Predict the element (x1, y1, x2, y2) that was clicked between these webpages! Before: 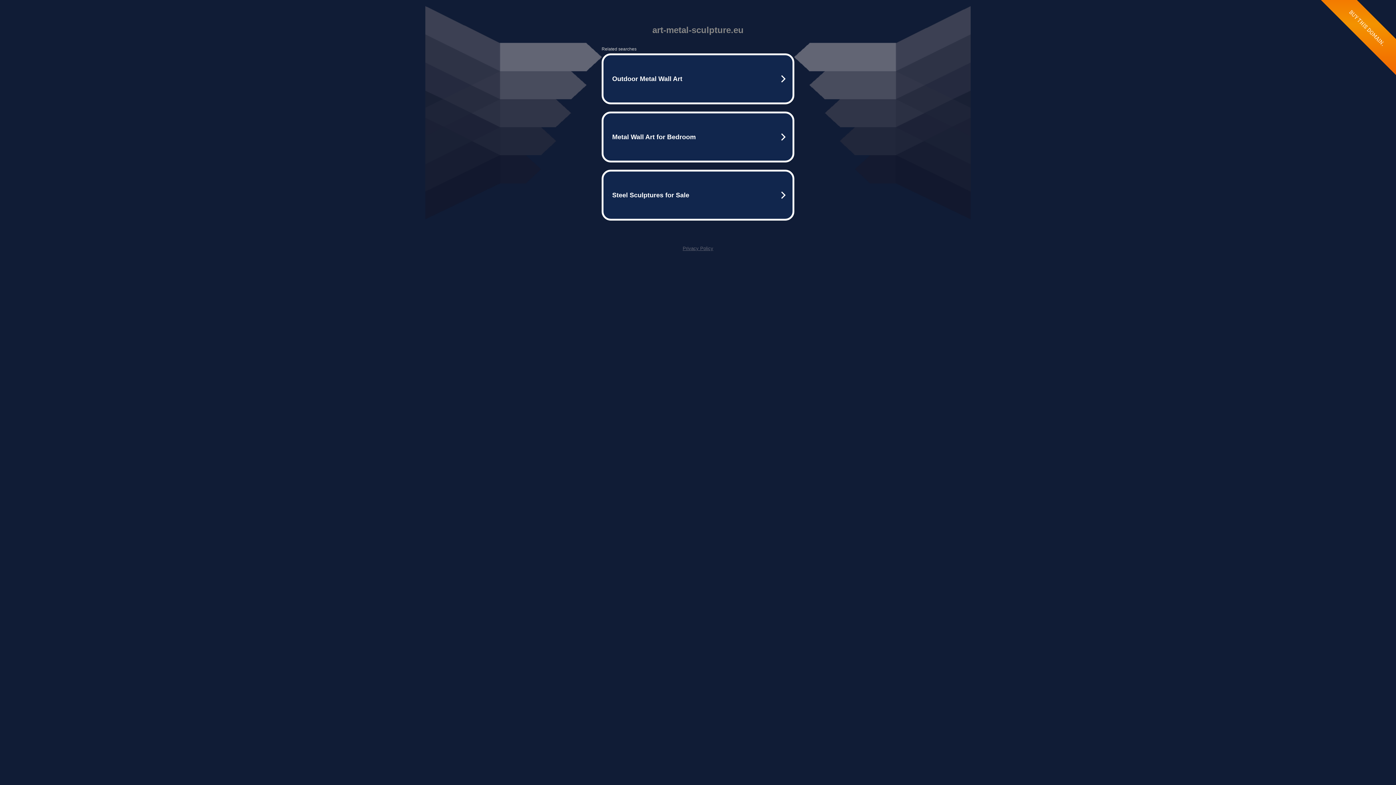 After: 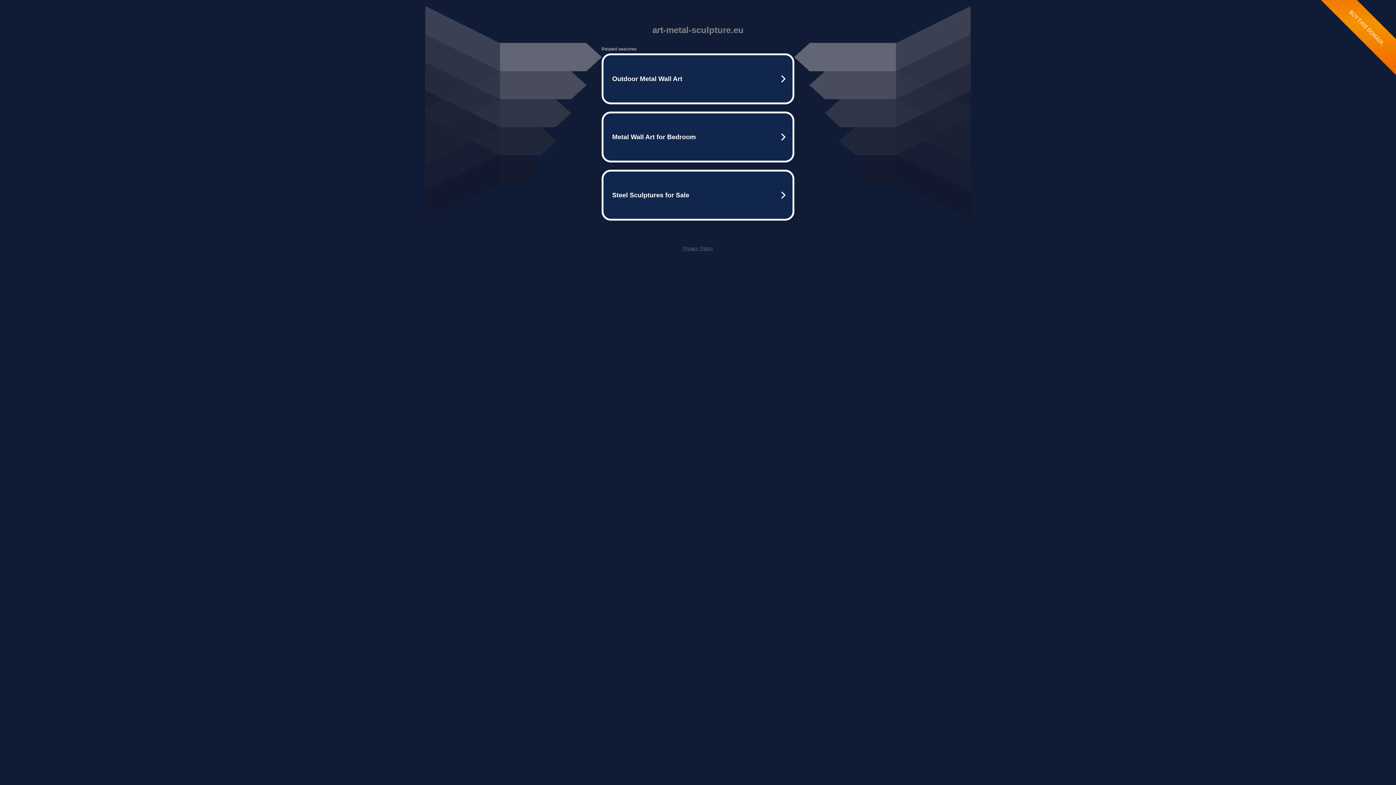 Action: bbox: (682, 245, 713, 251) label: Privacy Policy